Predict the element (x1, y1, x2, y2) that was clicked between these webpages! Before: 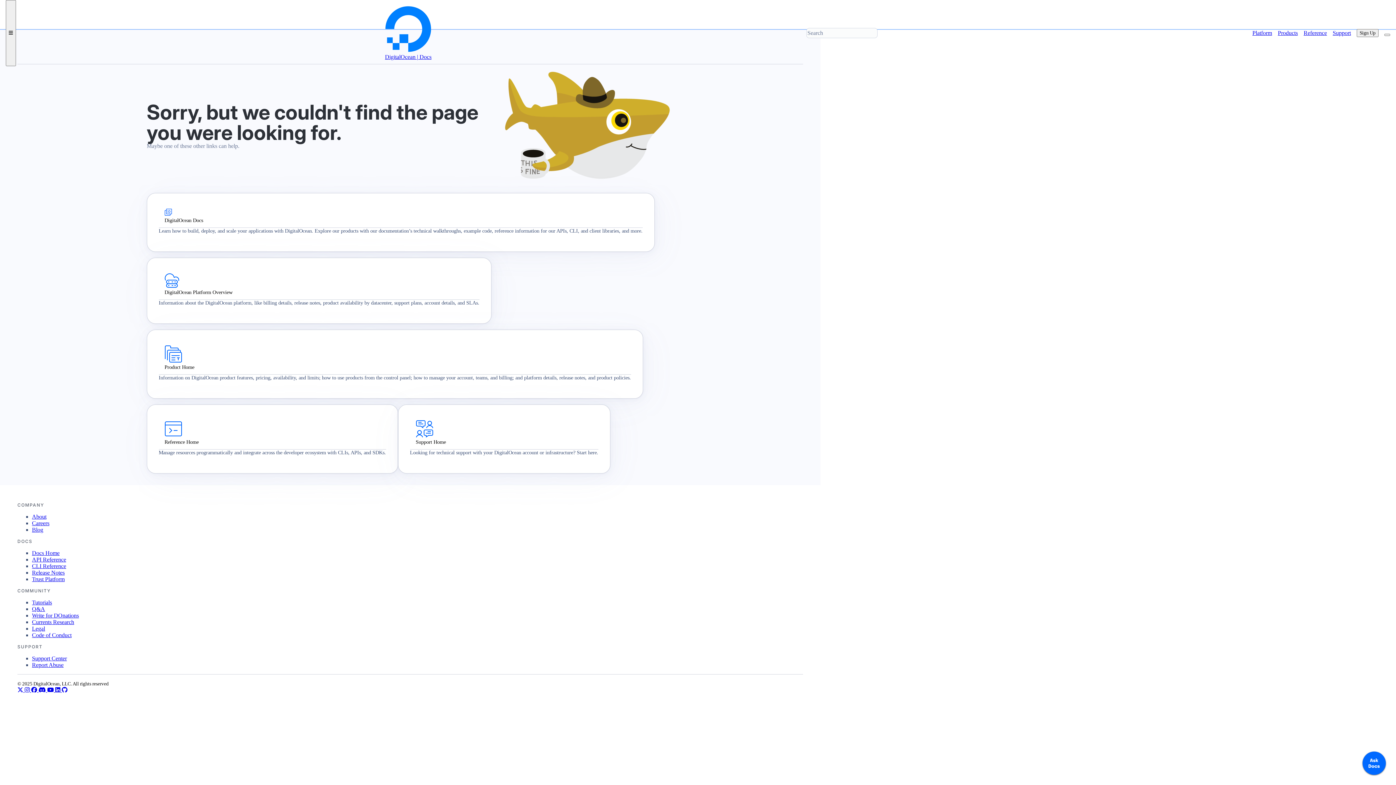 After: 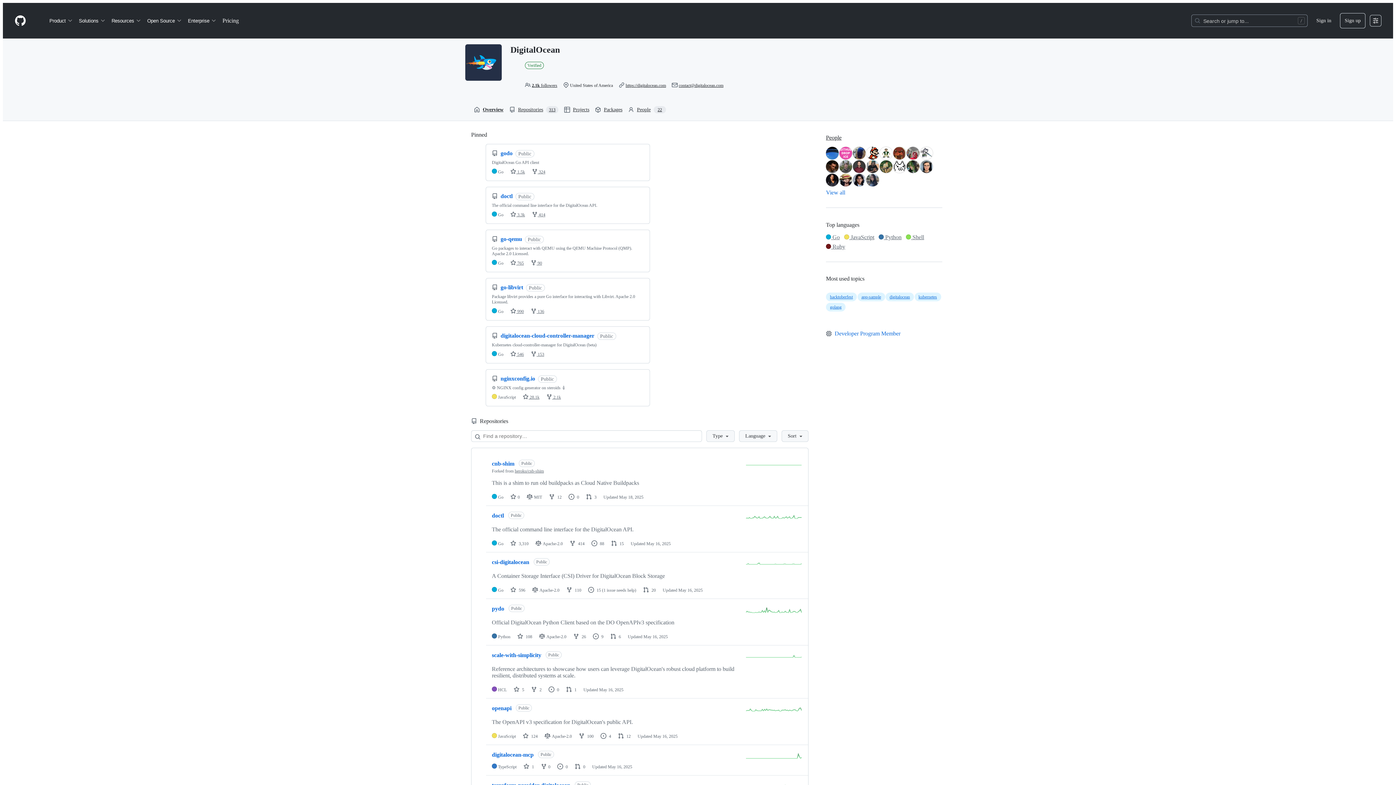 Action: bbox: (61, 687, 67, 693)